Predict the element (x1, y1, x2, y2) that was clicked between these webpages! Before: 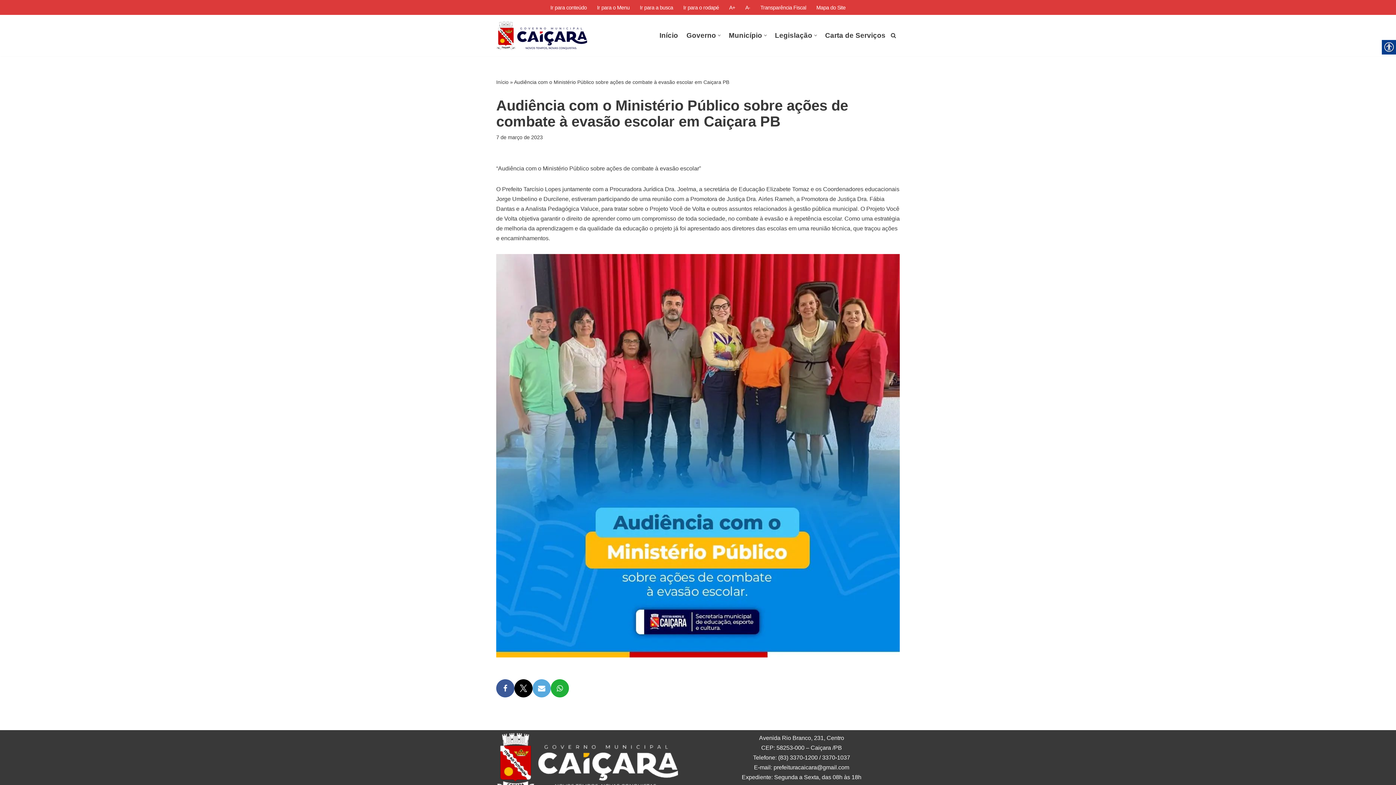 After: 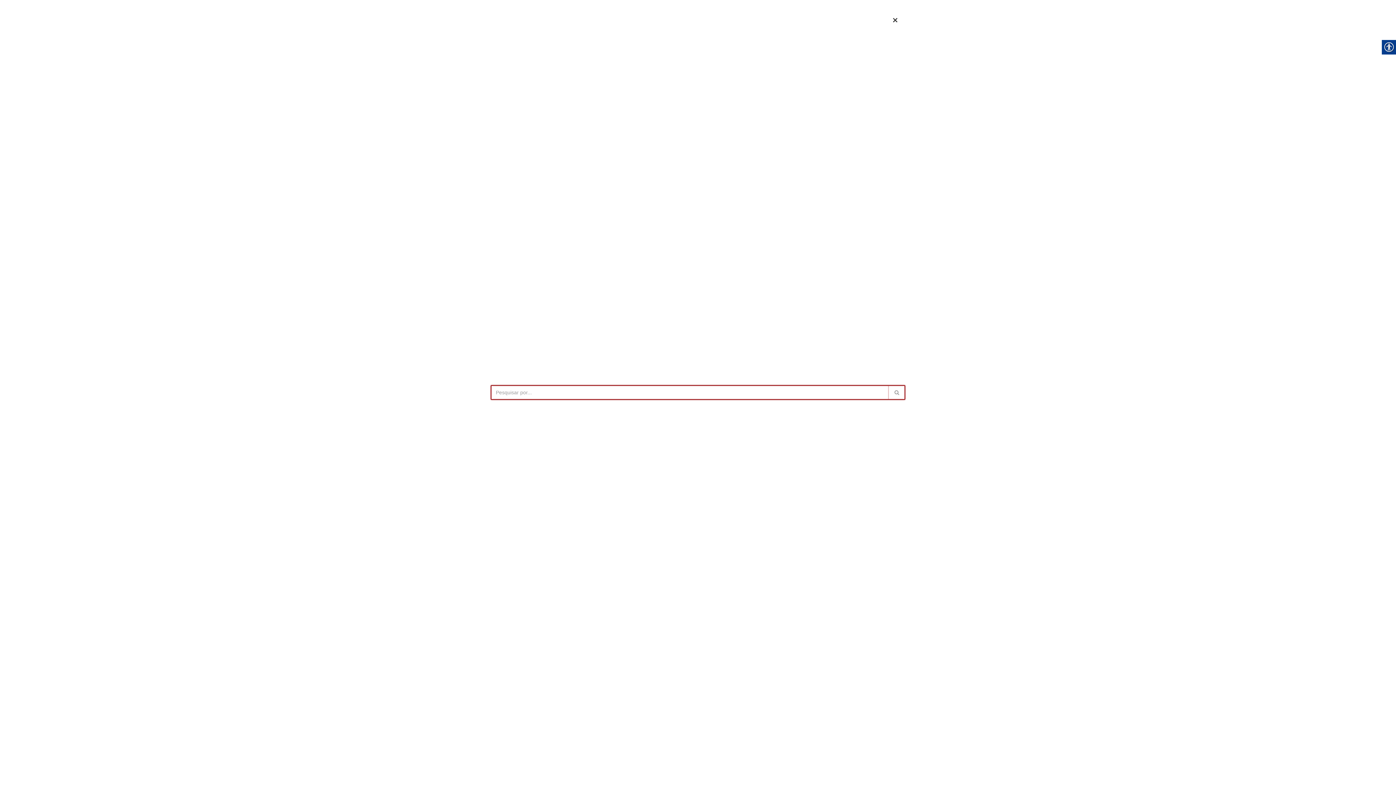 Action: bbox: (890, 32, 896, 38) label: Busca